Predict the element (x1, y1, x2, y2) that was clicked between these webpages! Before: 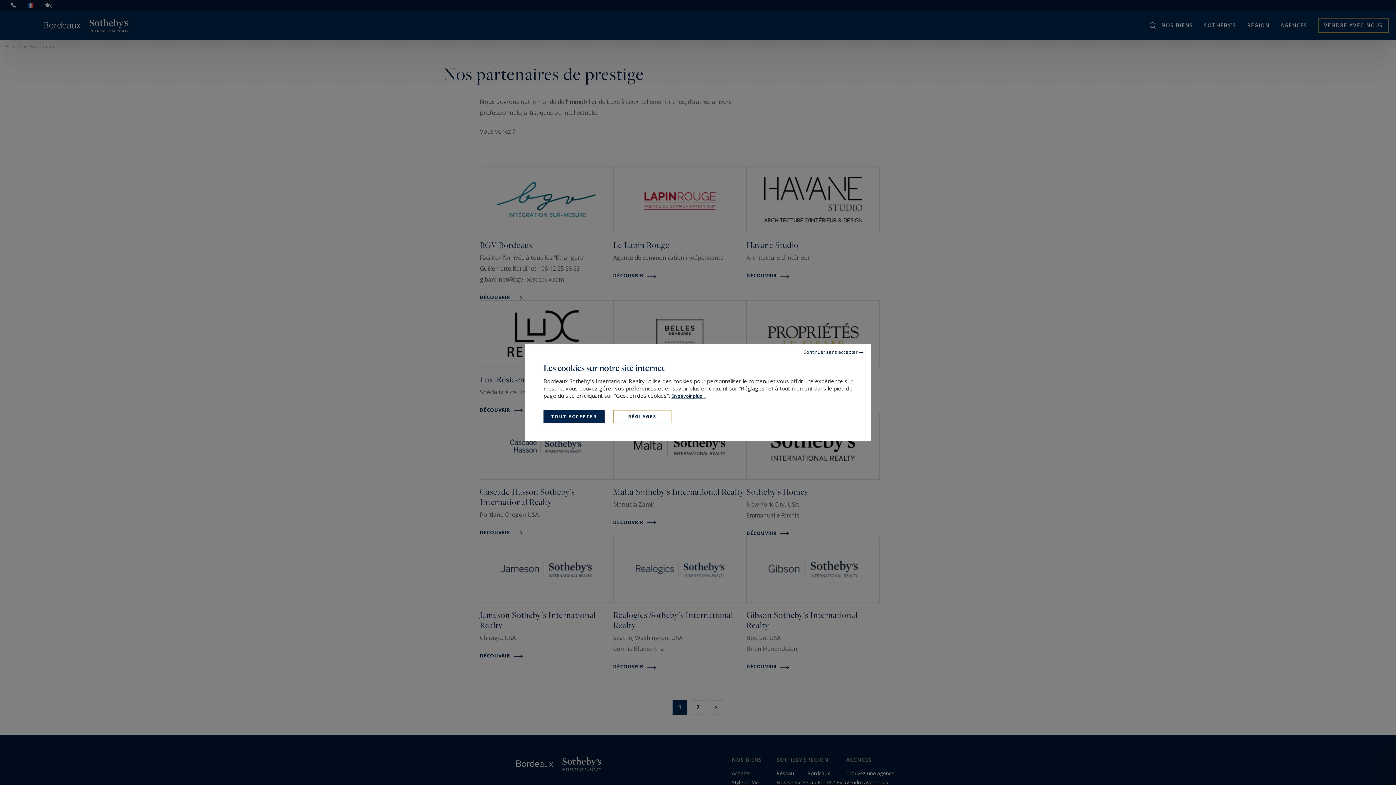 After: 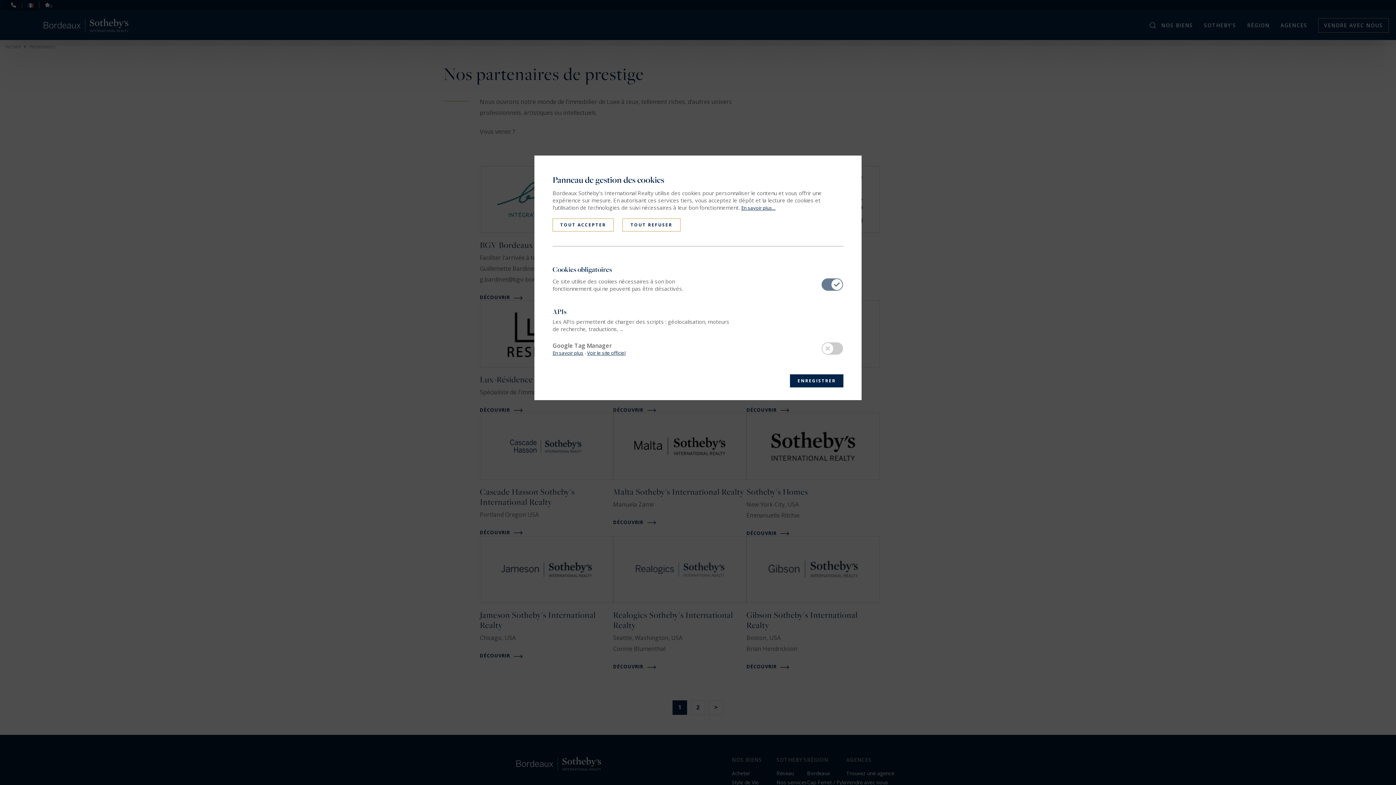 Action: label: Réglages (fenêtre modale) bbox: (613, 410, 671, 423)